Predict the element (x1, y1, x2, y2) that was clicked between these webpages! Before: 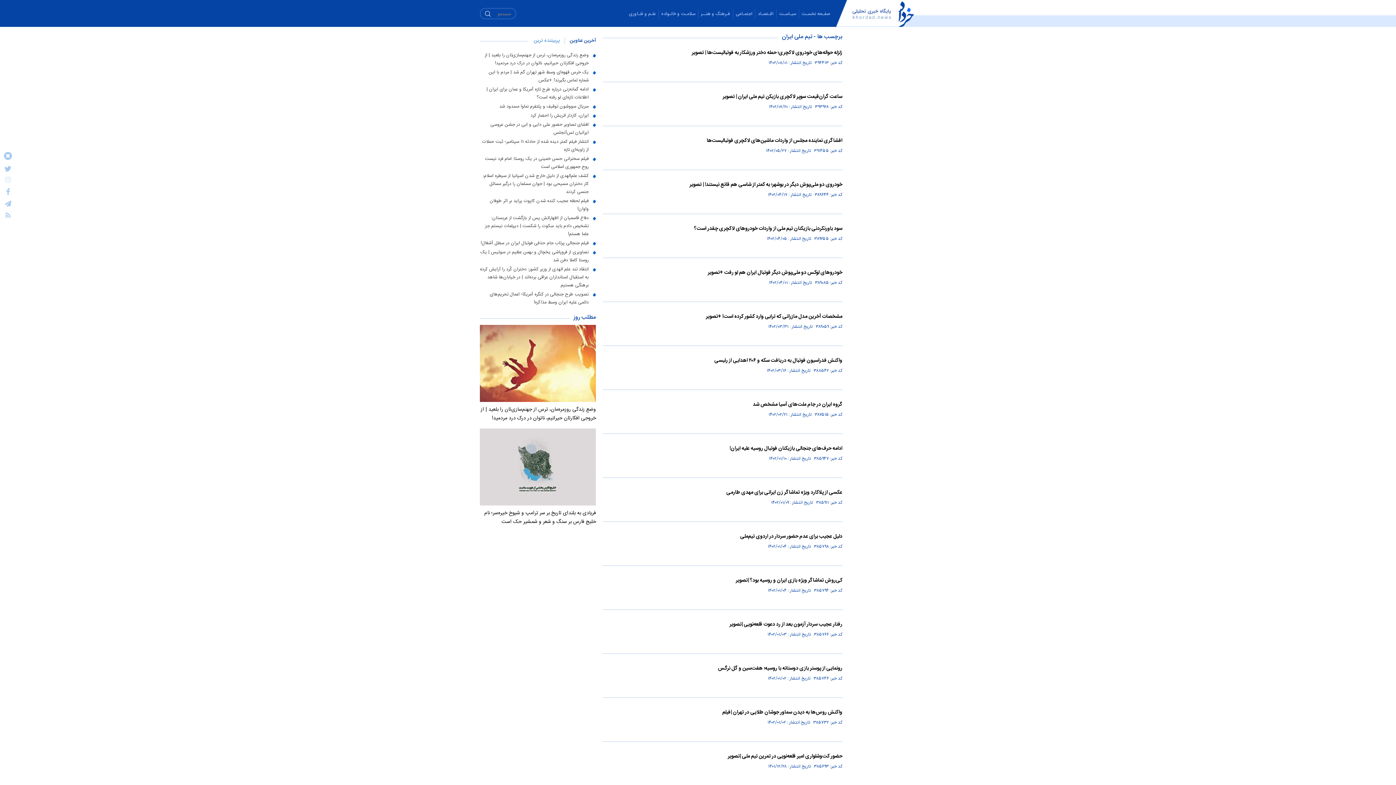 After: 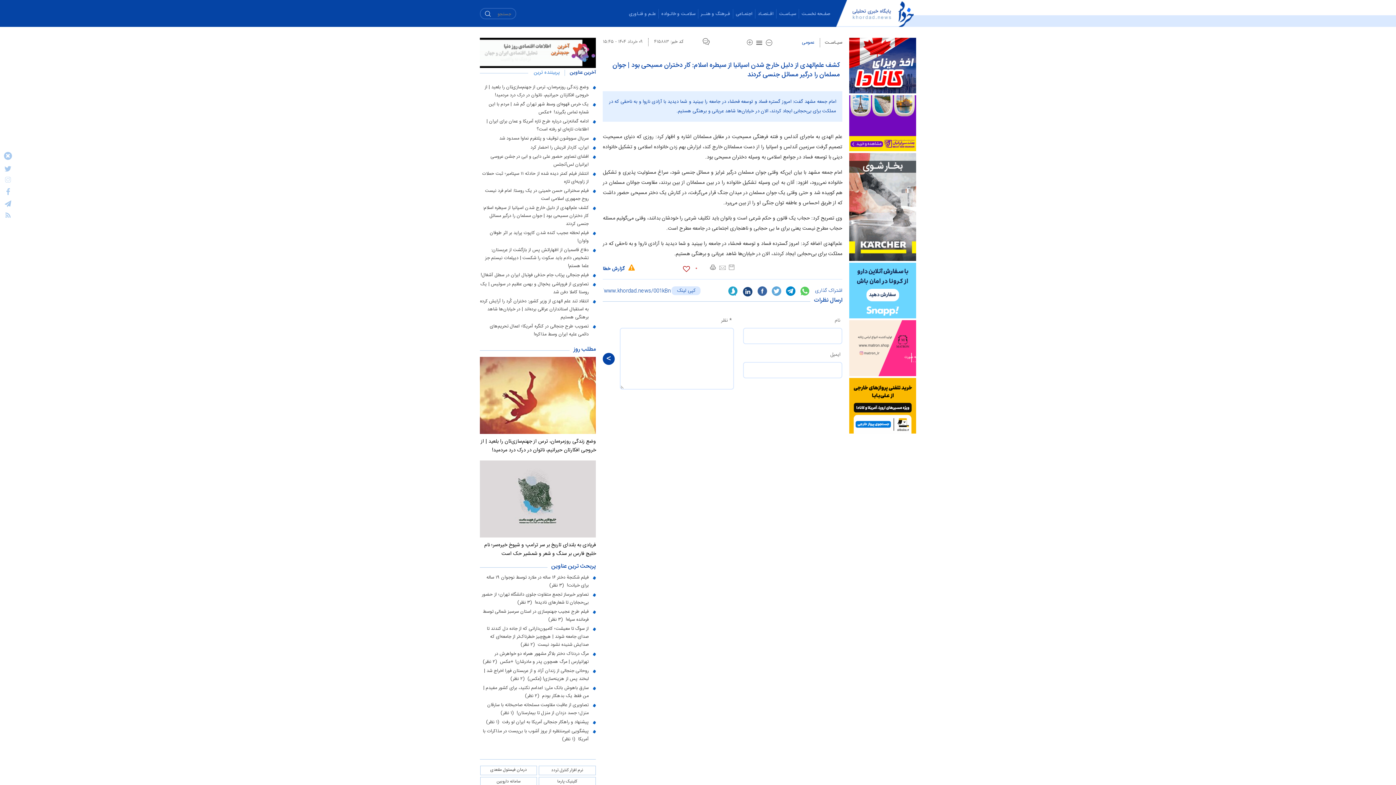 Action: bbox: (480, 172, 588, 196) label: کشف علم‌الهدی از دلیل خارج شدن اسپانیا از سیطره اسلام: کار دختران مسیحی بود | جوان مسلمان را درگیر مسائل جنسی کردند